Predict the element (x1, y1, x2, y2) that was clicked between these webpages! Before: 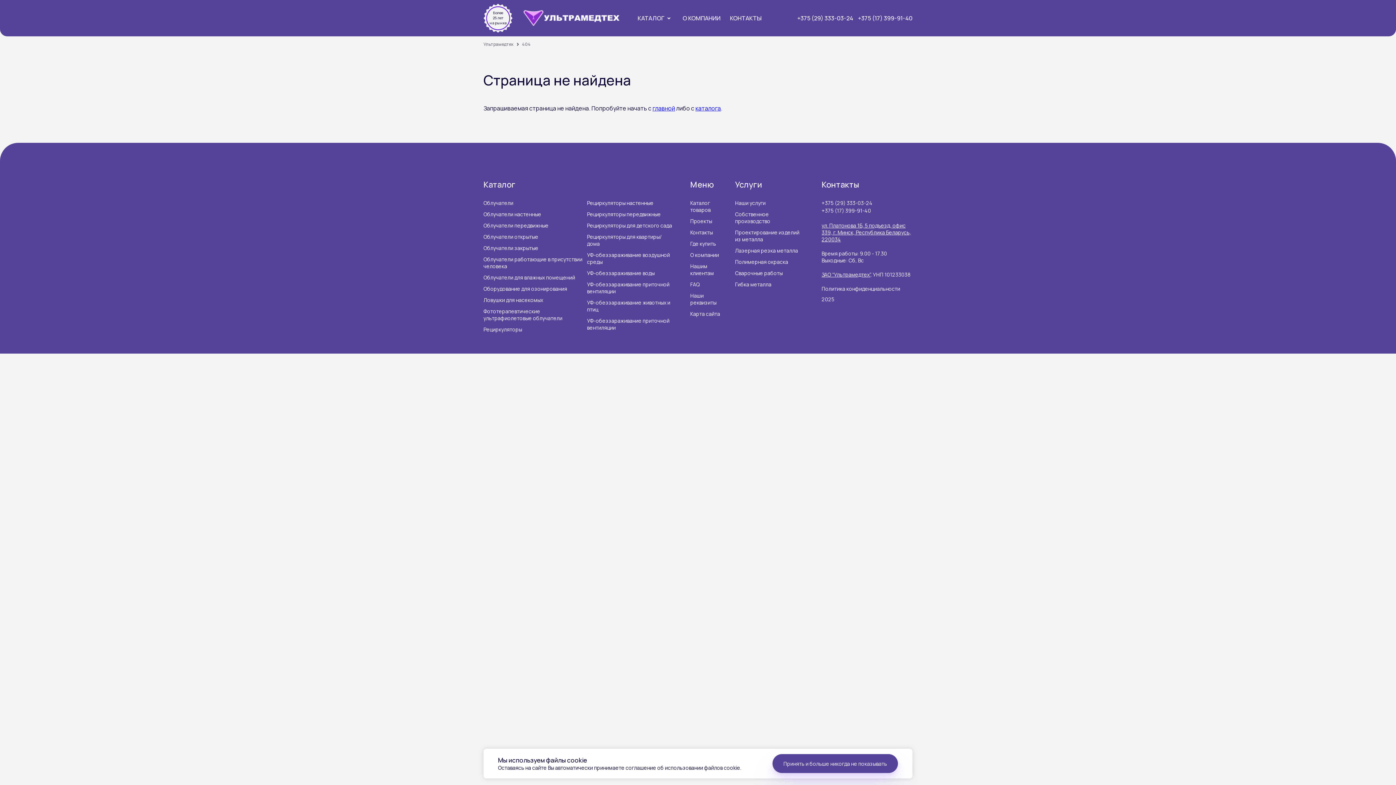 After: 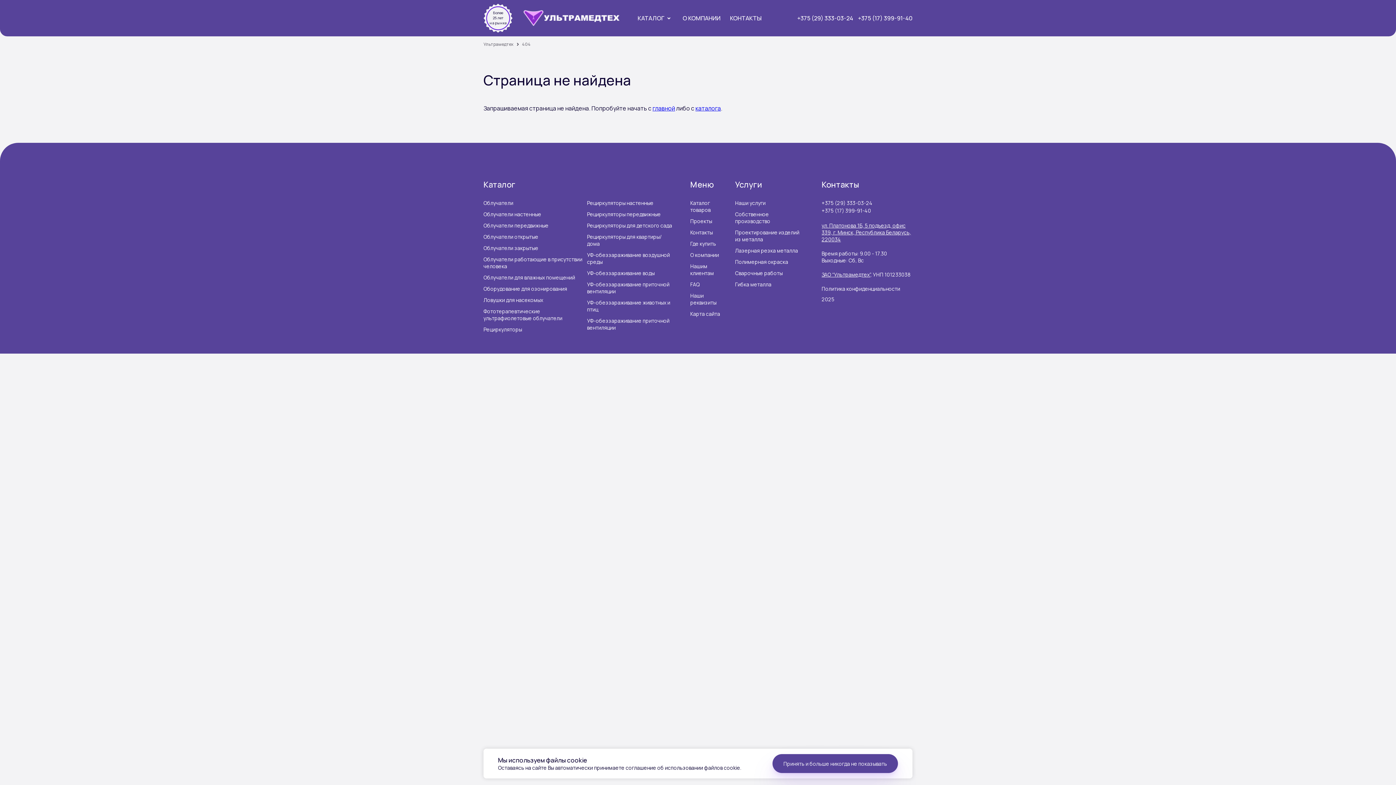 Action: bbox: (483, 256, 587, 269) label: Облучатели работающие в присутствии человека